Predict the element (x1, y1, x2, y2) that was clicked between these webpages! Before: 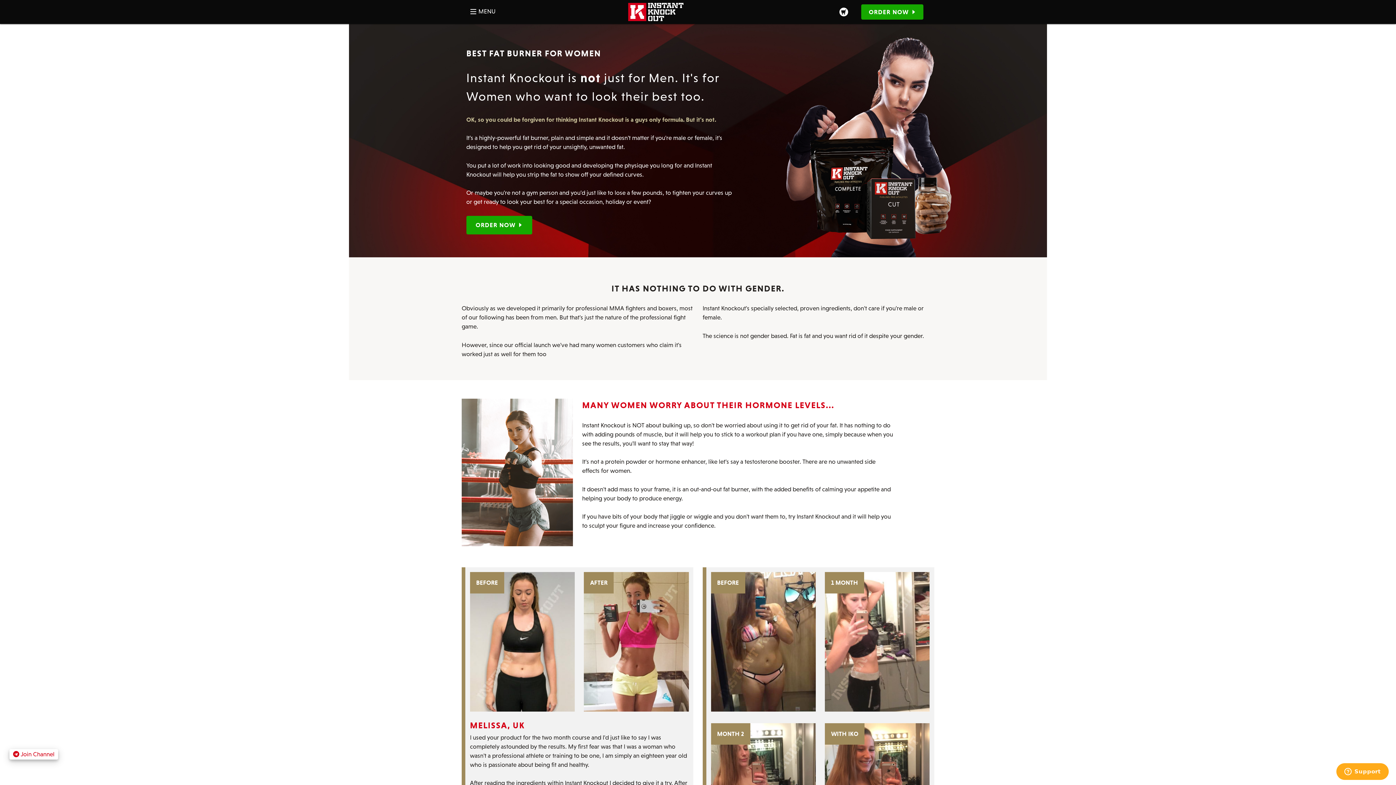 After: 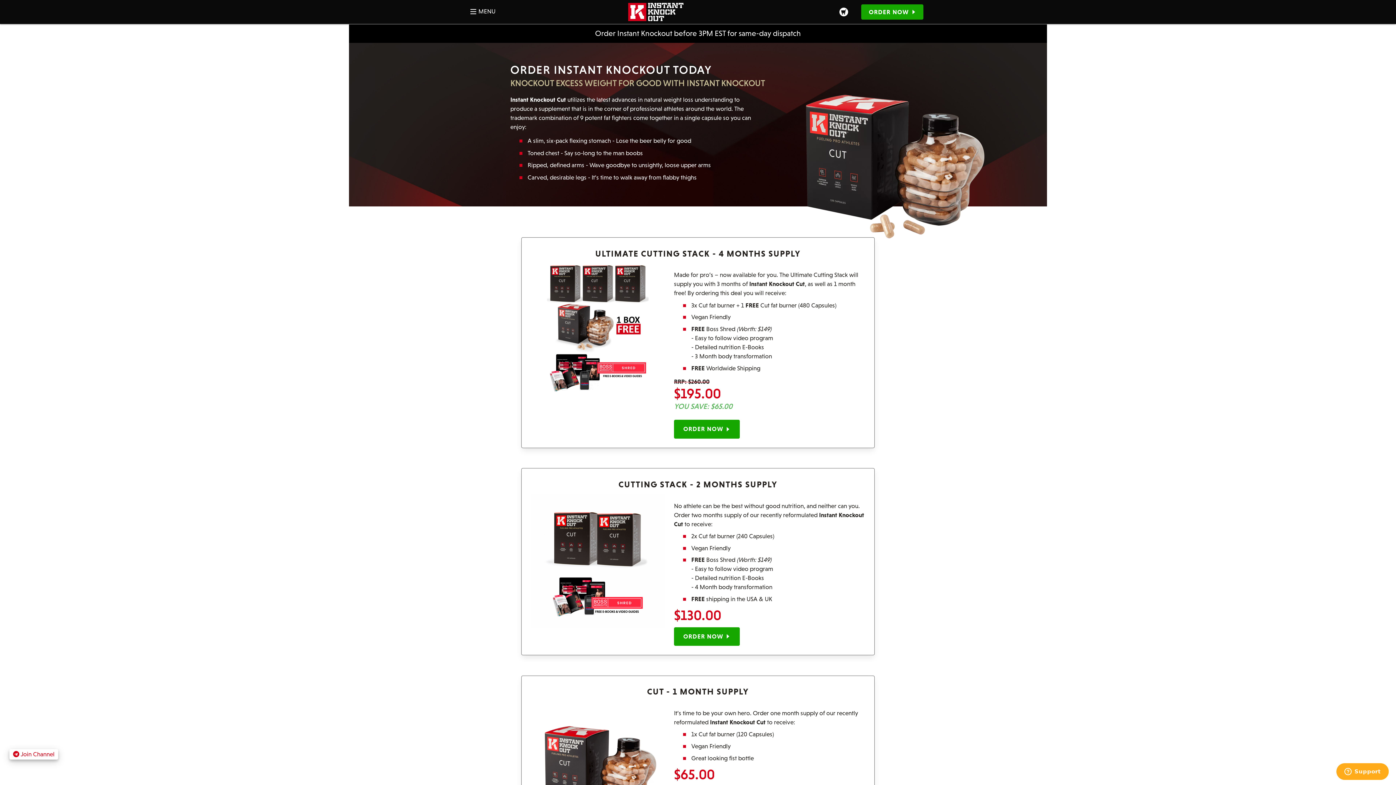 Action: bbox: (466, 215, 532, 234) label: ORDER NOW